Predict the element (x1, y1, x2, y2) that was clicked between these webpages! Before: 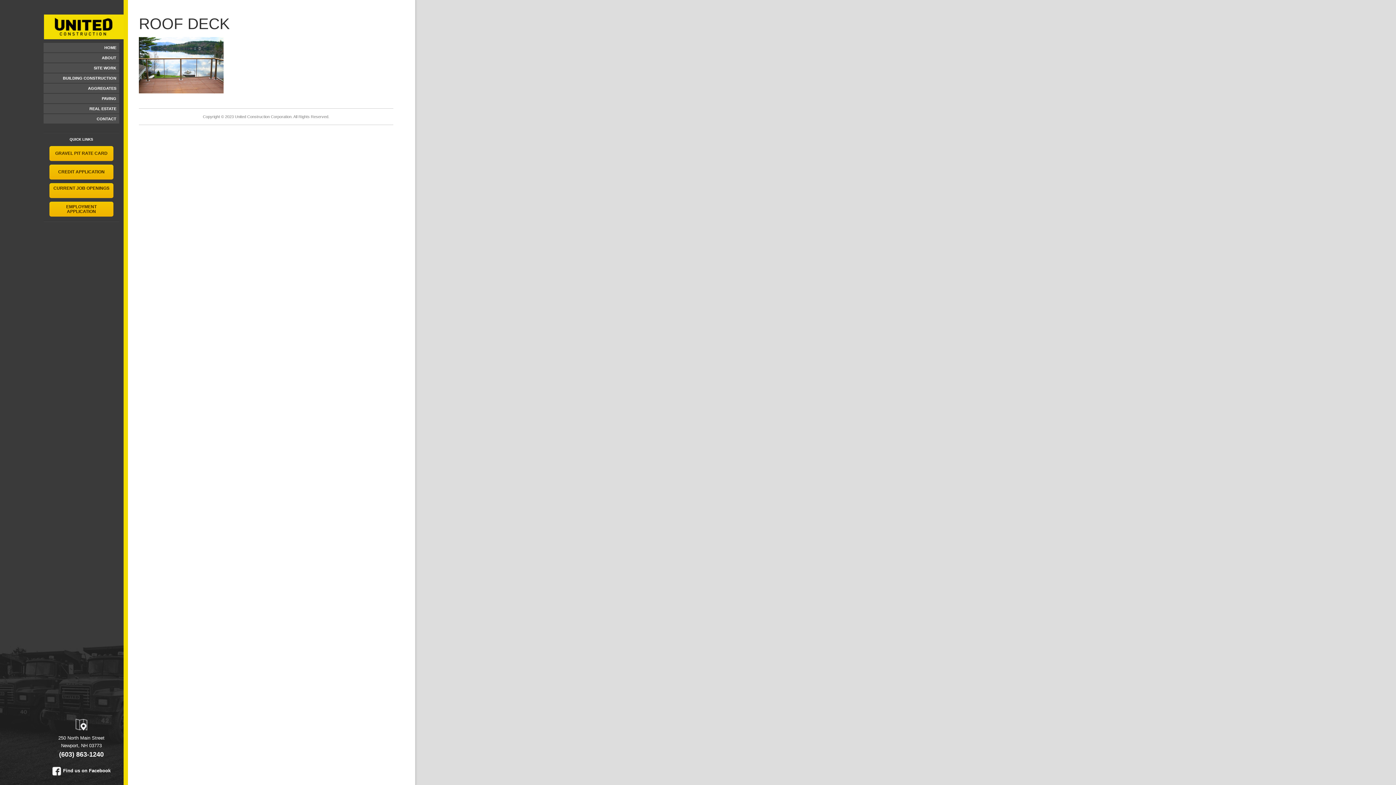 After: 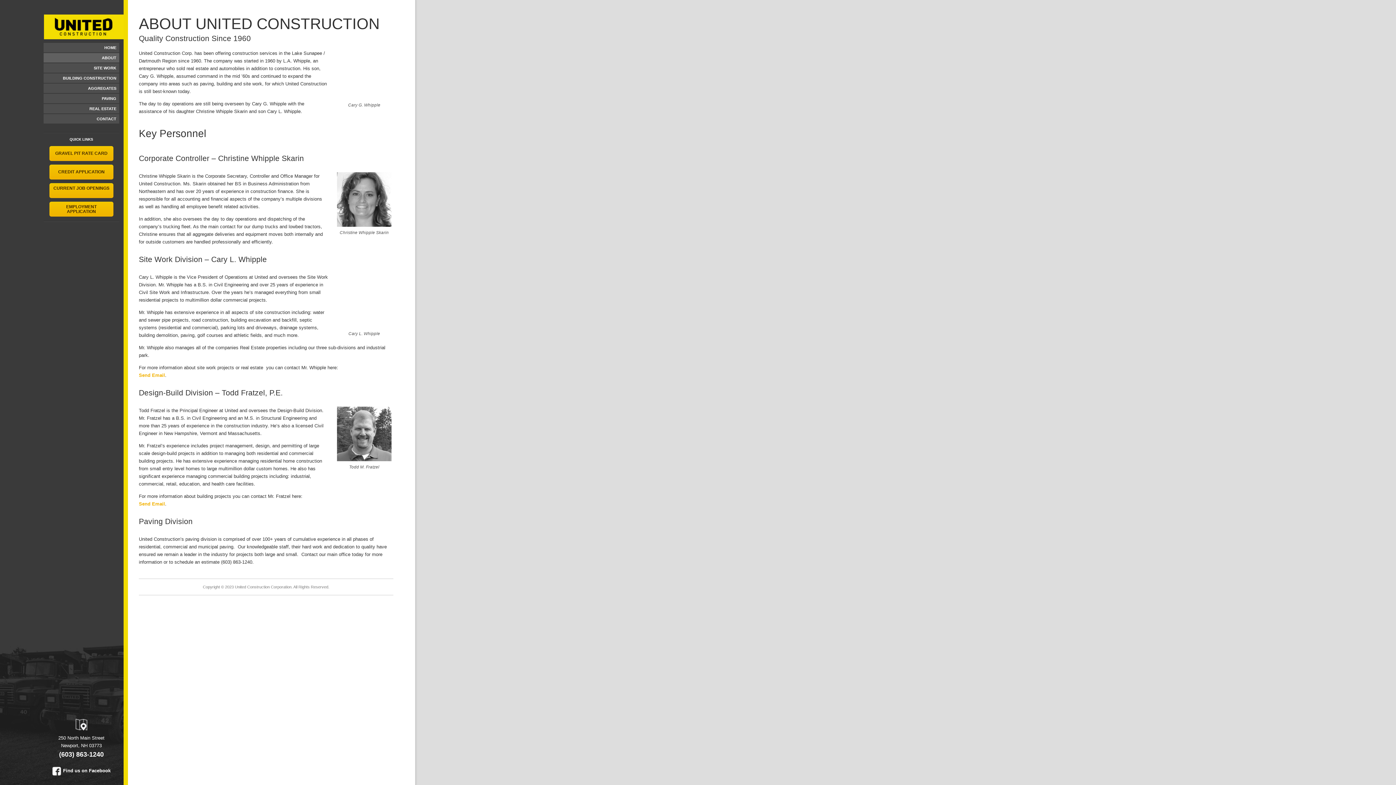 Action: bbox: (43, 53, 119, 62) label: ABOUT